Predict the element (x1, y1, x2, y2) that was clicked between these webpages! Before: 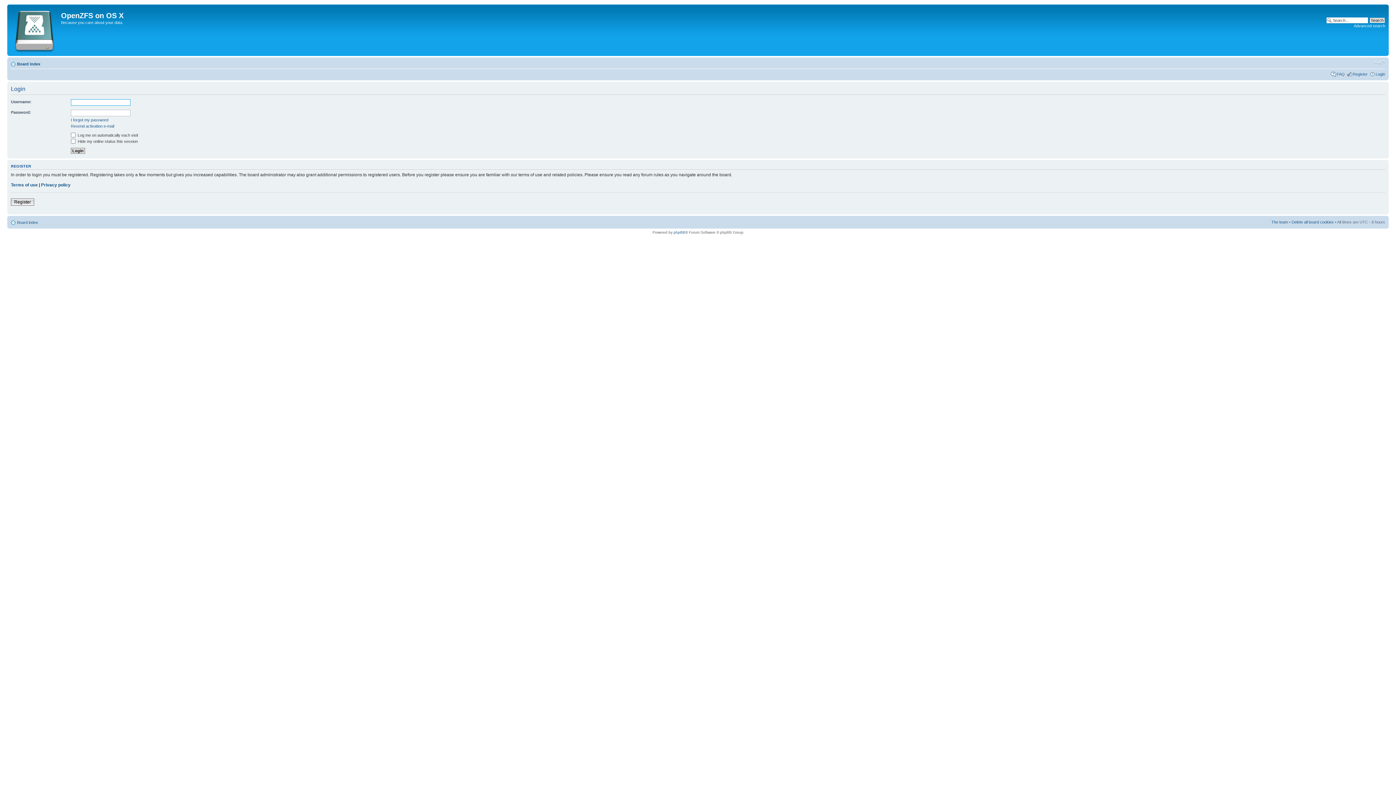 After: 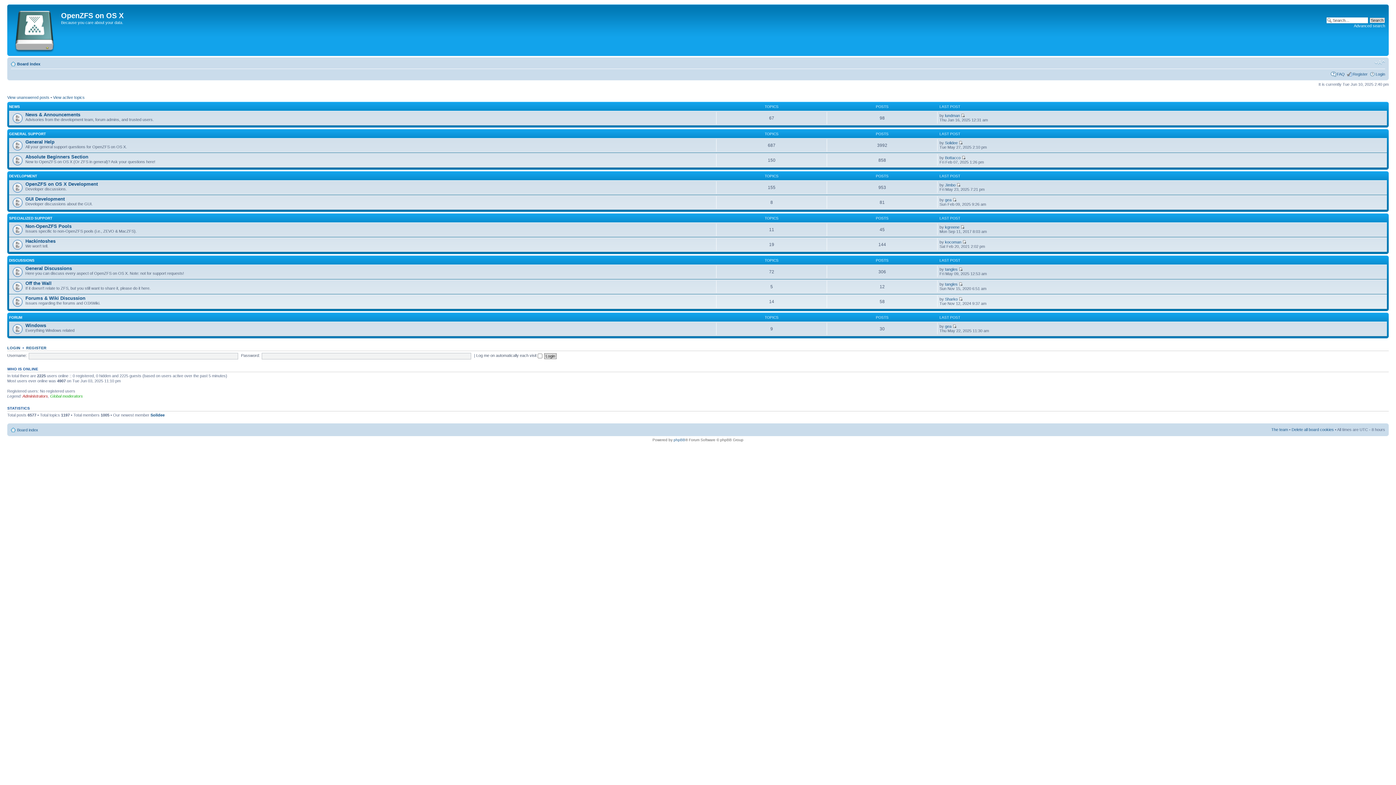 Action: label: Board index bbox: (17, 220, 38, 224)